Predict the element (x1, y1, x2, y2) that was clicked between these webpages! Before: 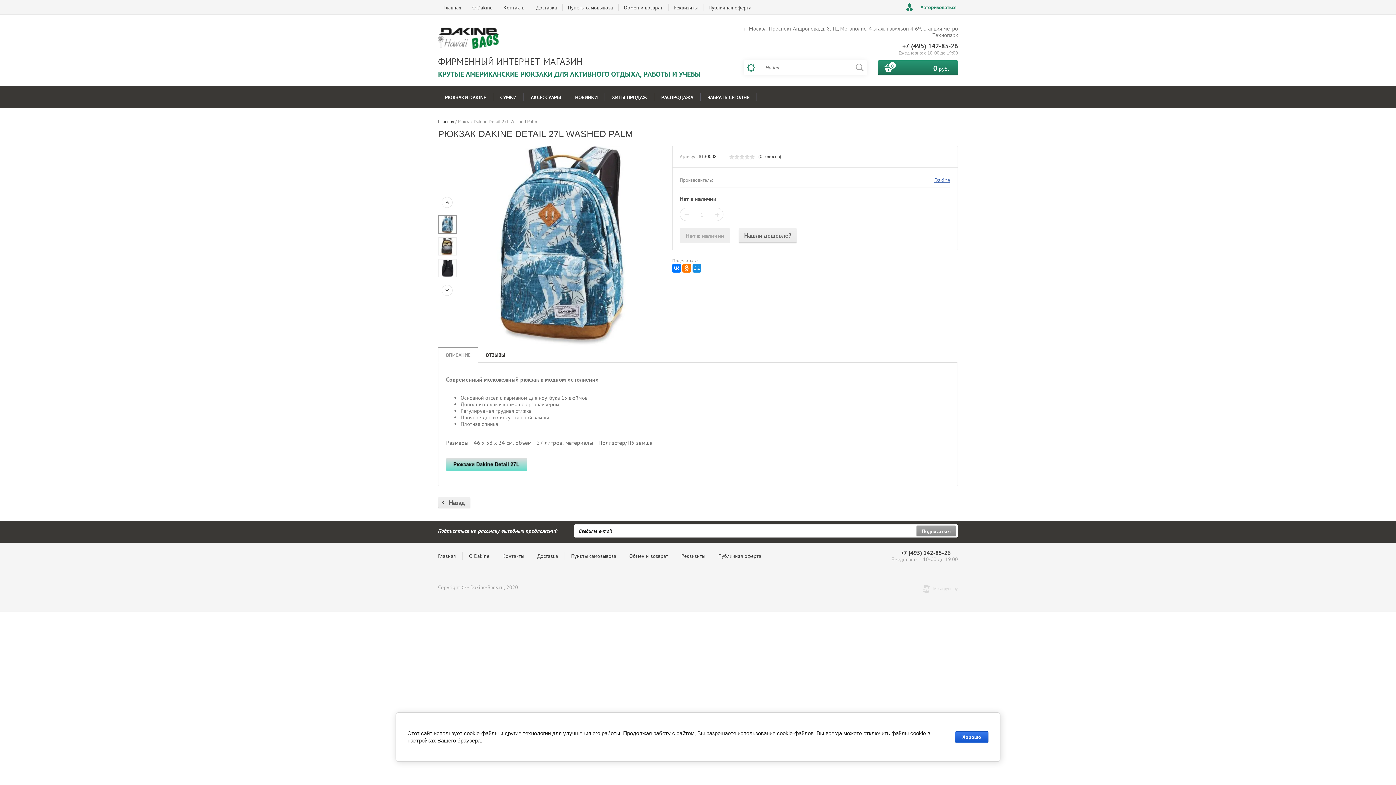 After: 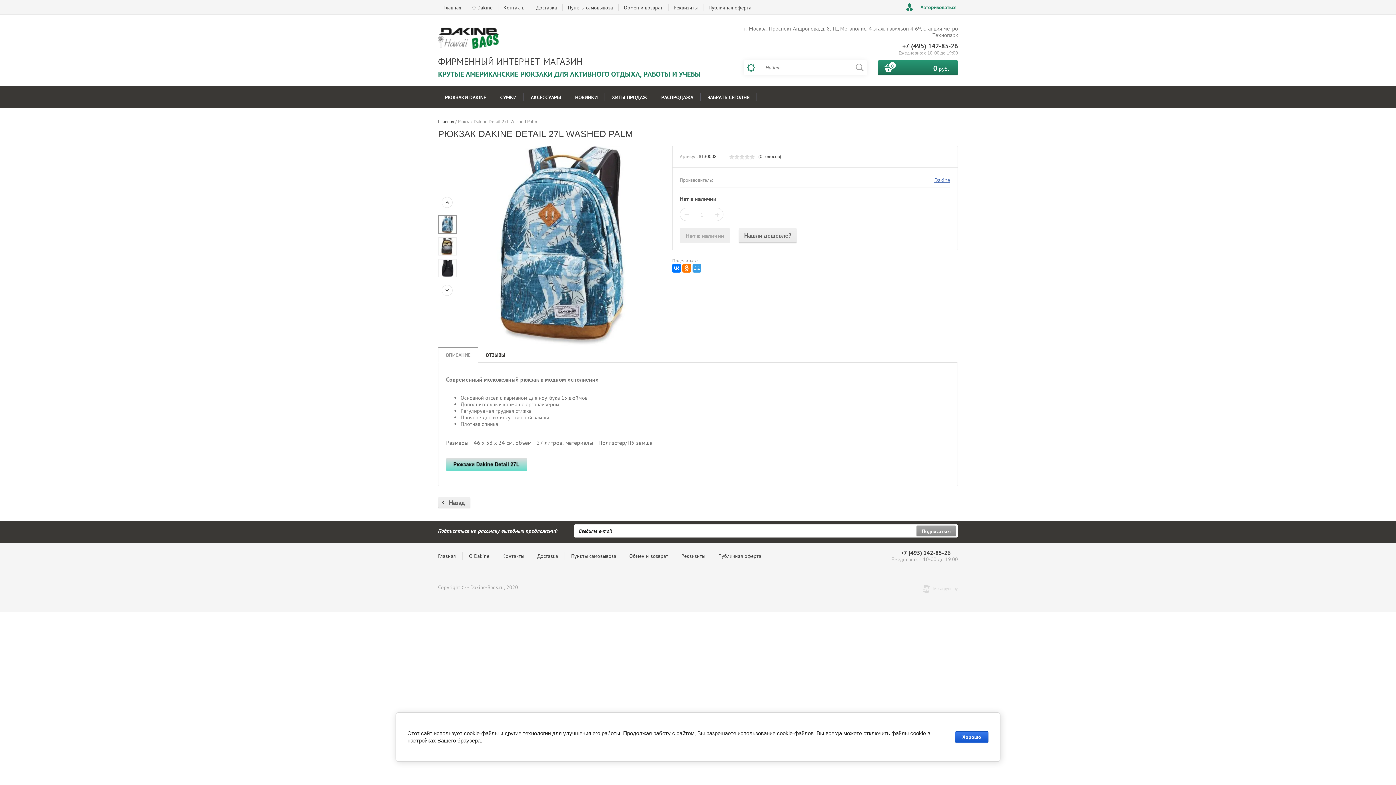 Action: bbox: (692, 263, 701, 272)